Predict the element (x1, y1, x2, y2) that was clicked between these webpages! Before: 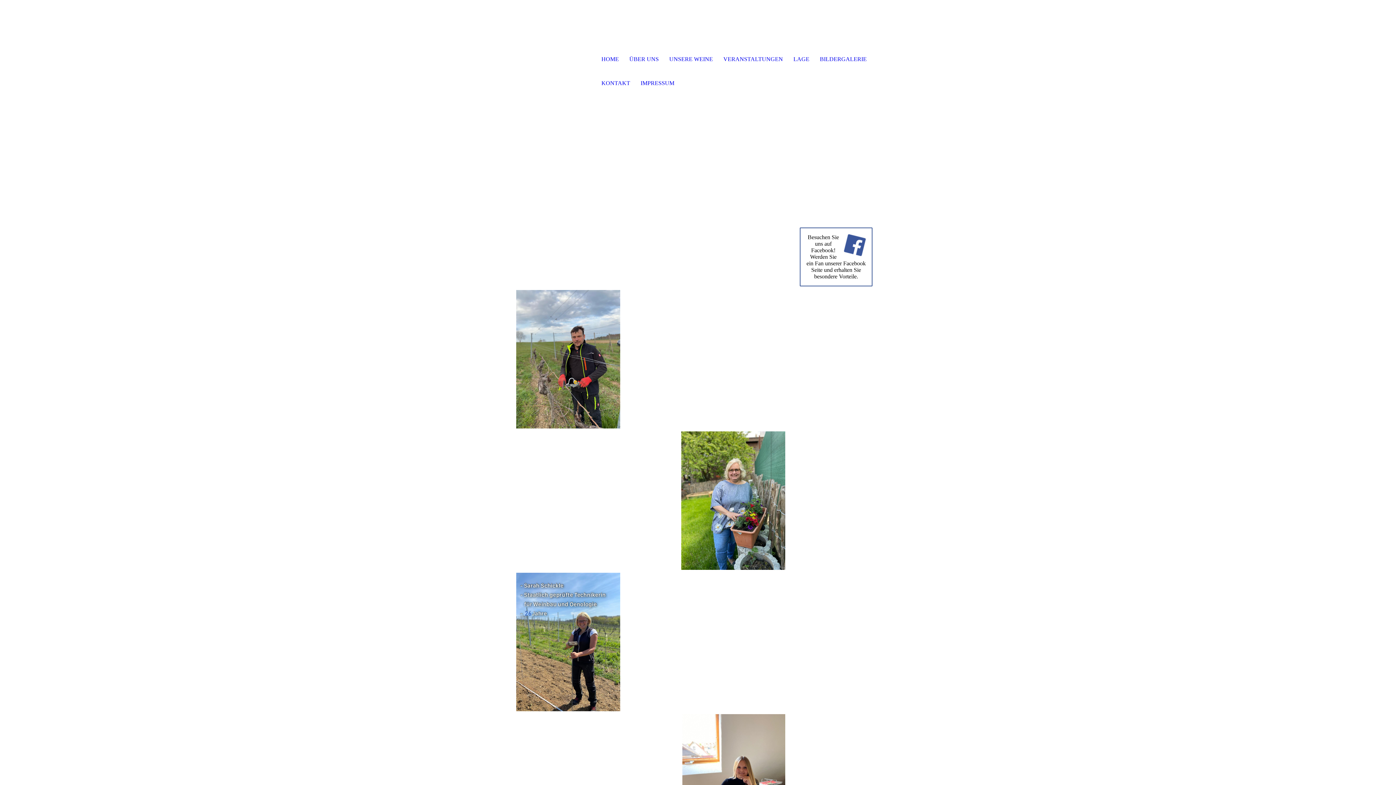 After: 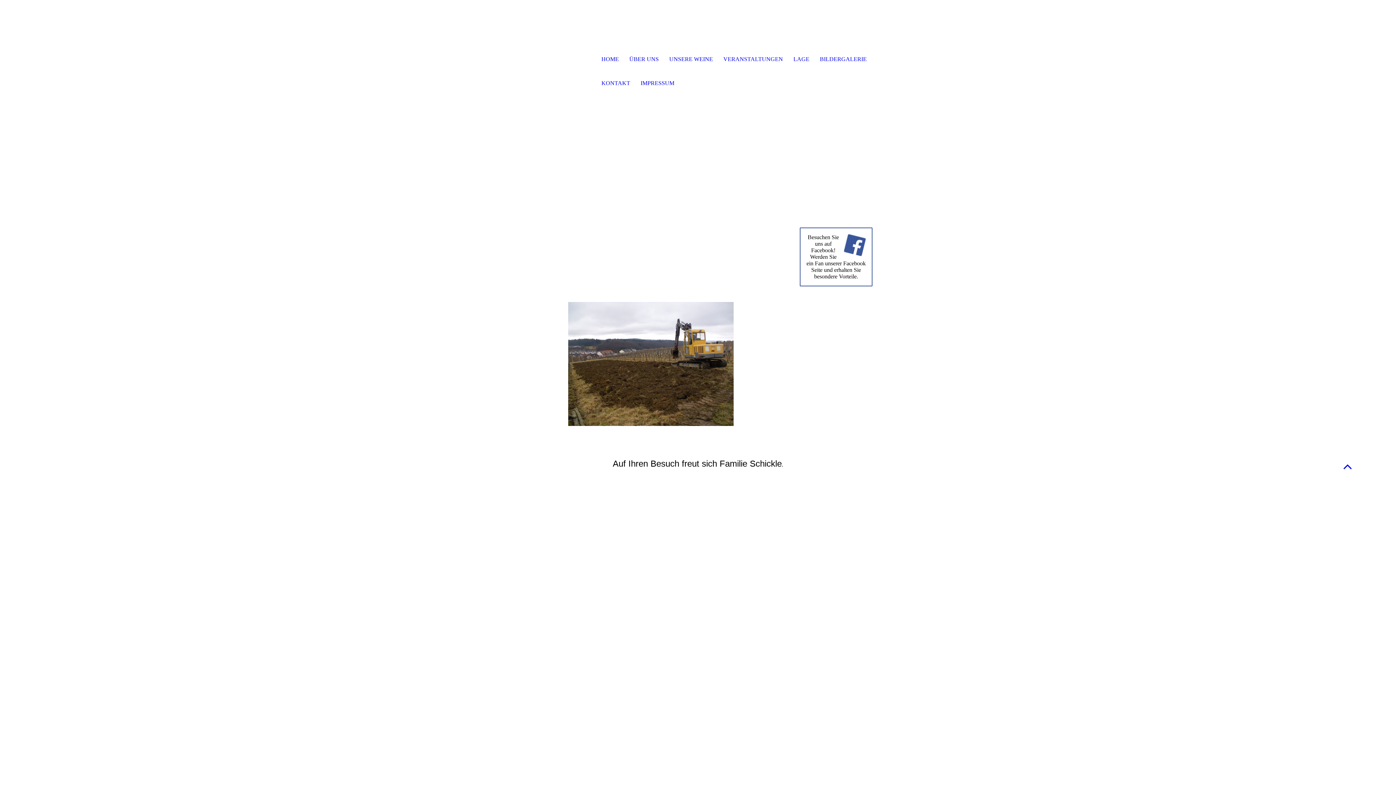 Action: label: LAGE bbox: (788, 47, 814, 71)